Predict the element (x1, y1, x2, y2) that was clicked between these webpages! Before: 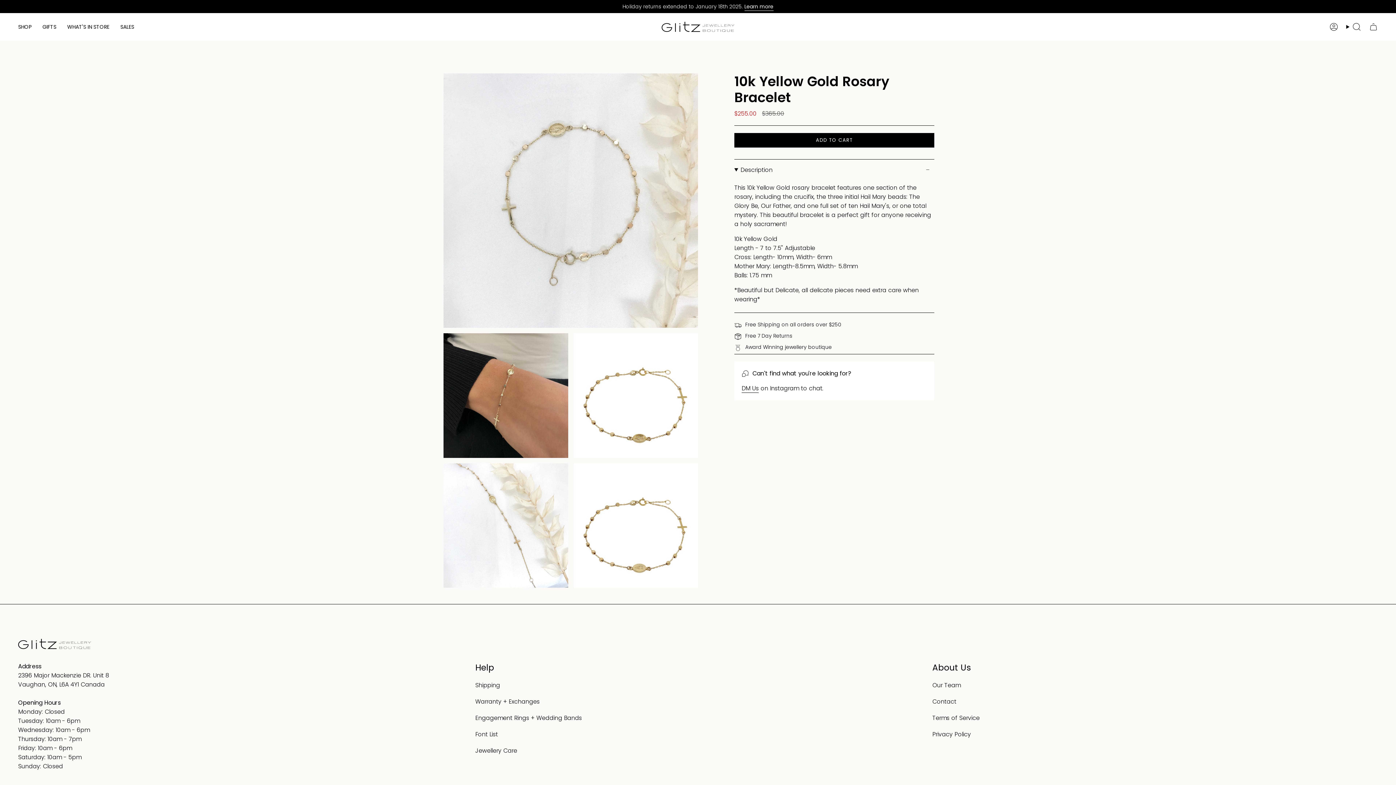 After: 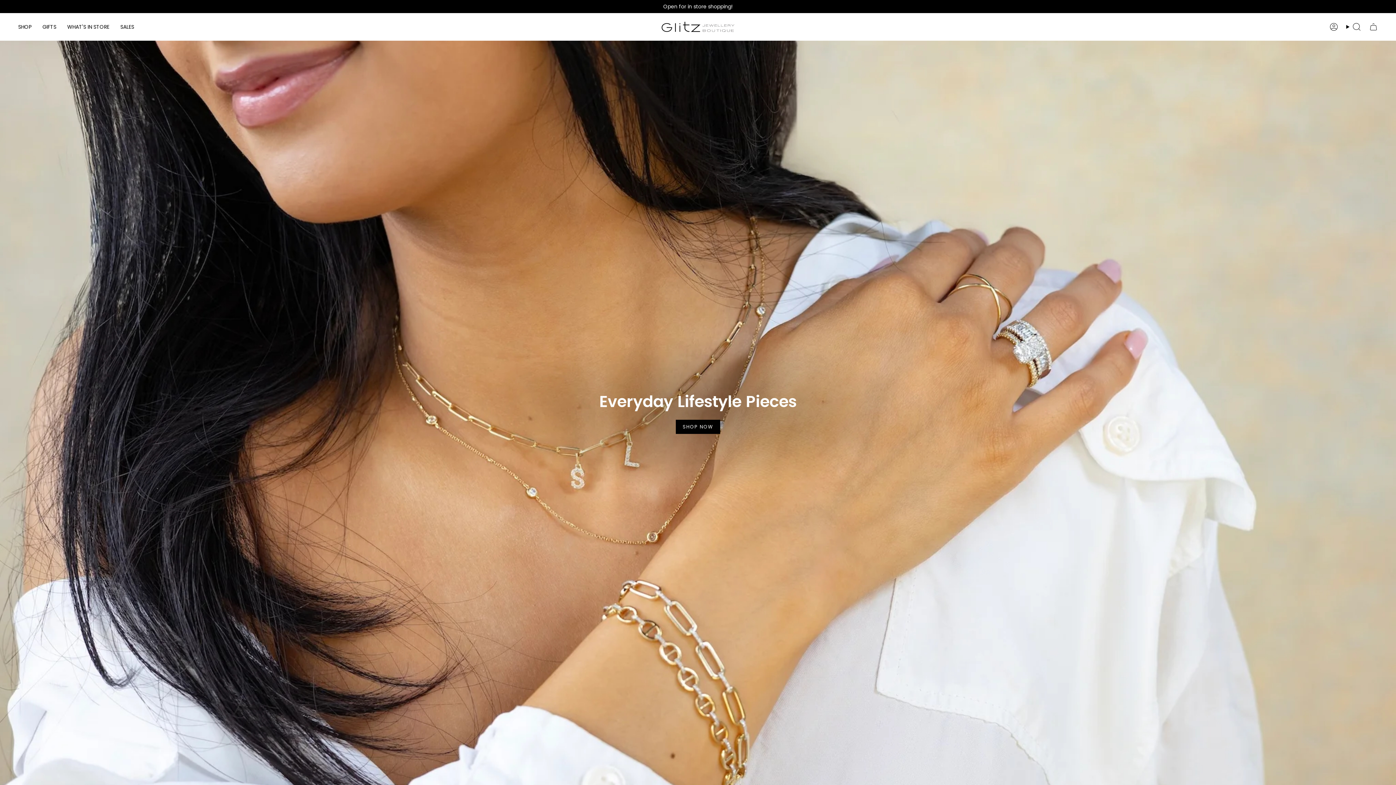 Action: bbox: (18, 639, 90, 649) label: Footer logo